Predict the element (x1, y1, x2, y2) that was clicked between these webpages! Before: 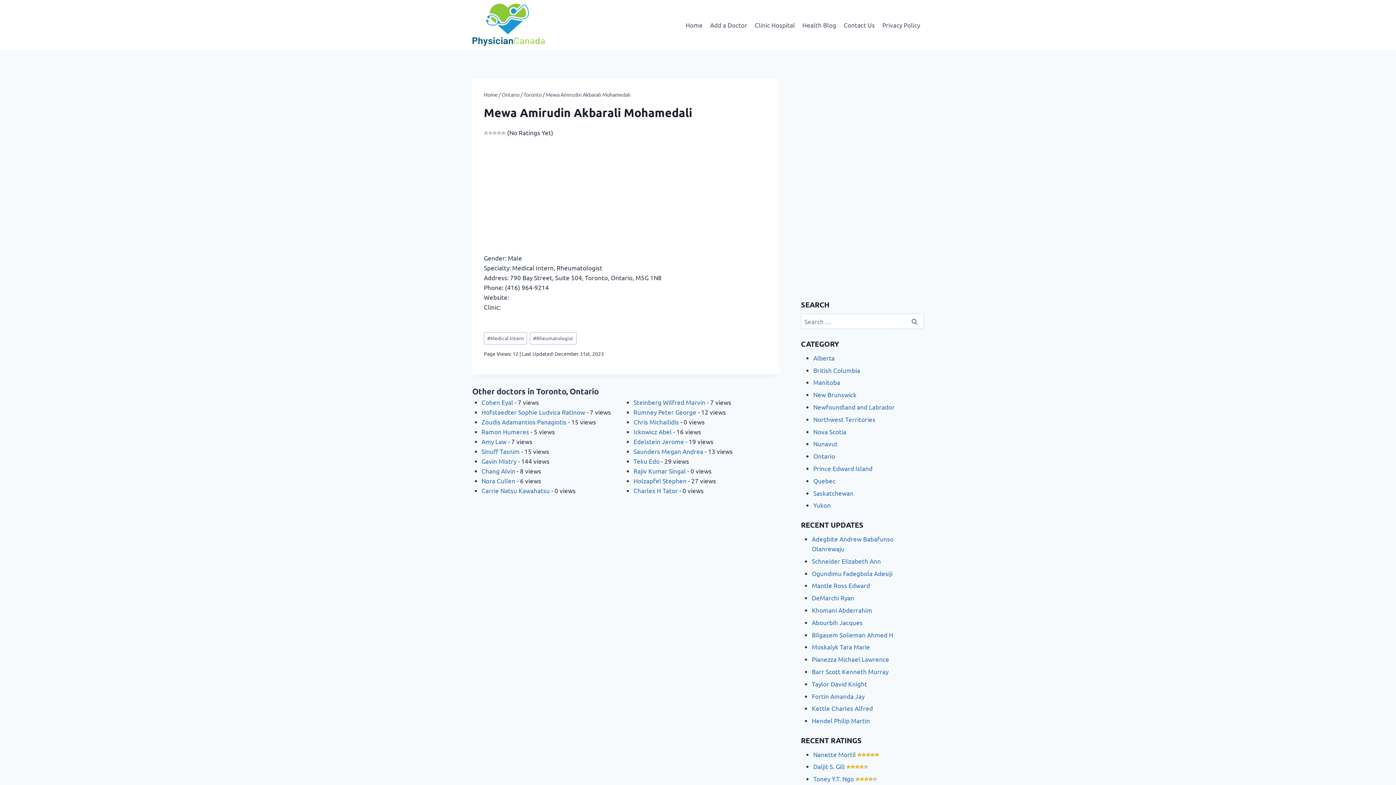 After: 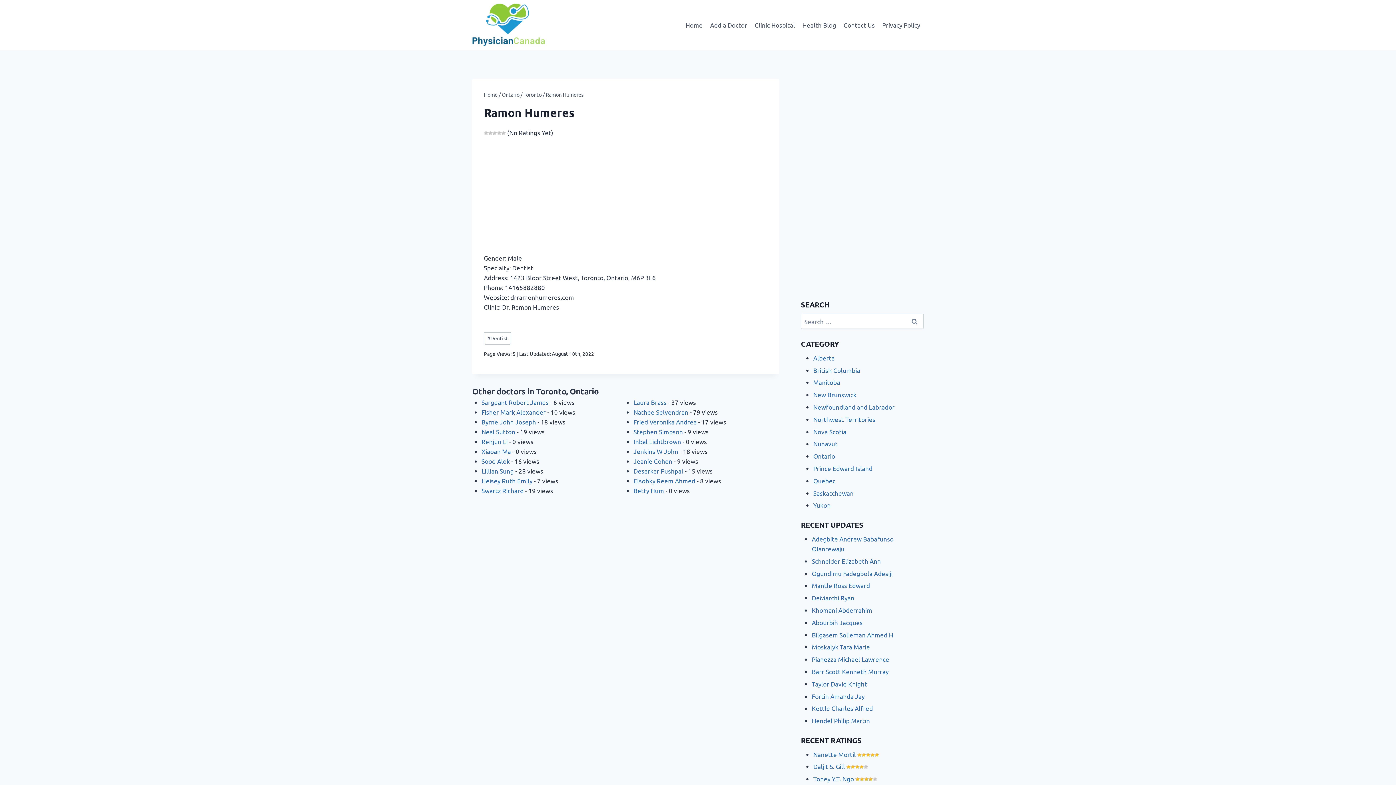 Action: bbox: (481, 427, 529, 435) label: Ramon Humeres